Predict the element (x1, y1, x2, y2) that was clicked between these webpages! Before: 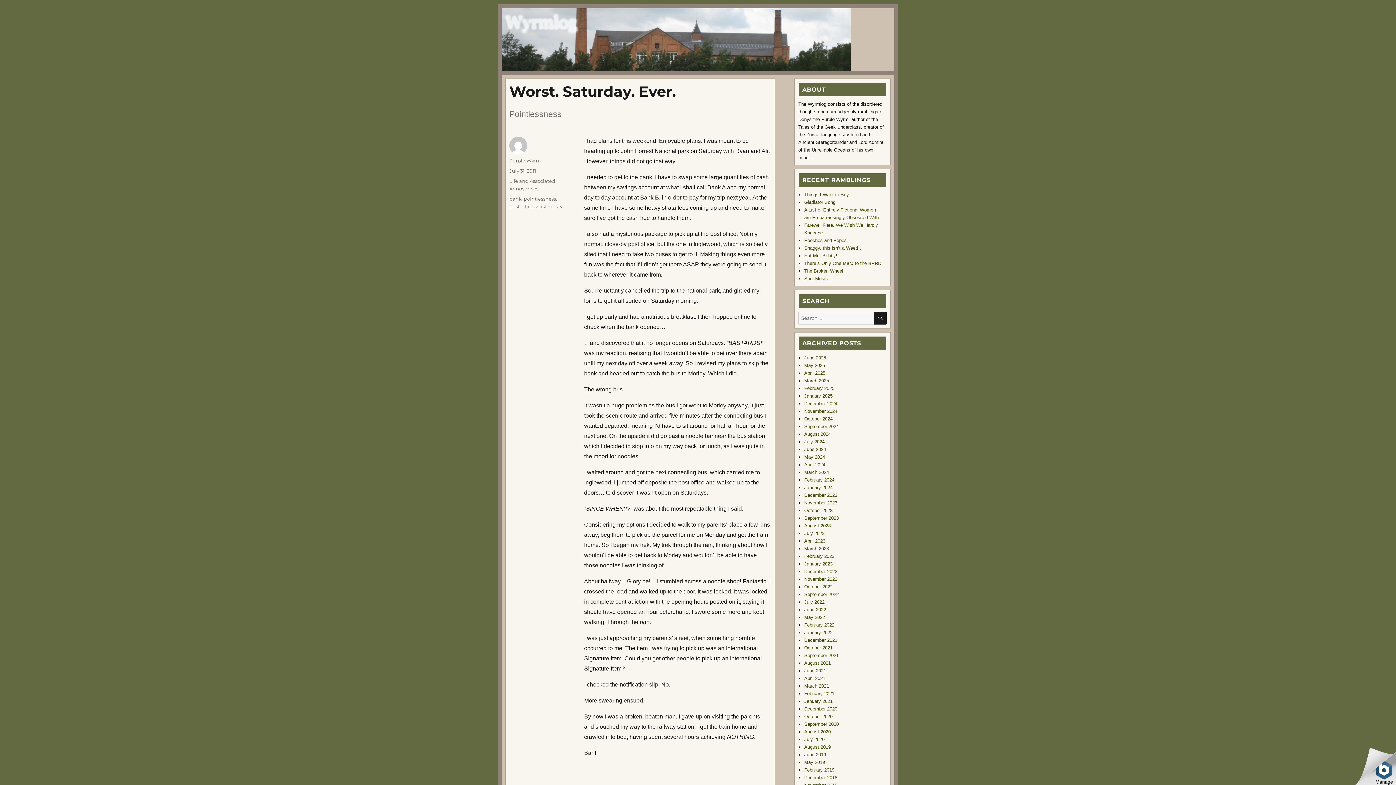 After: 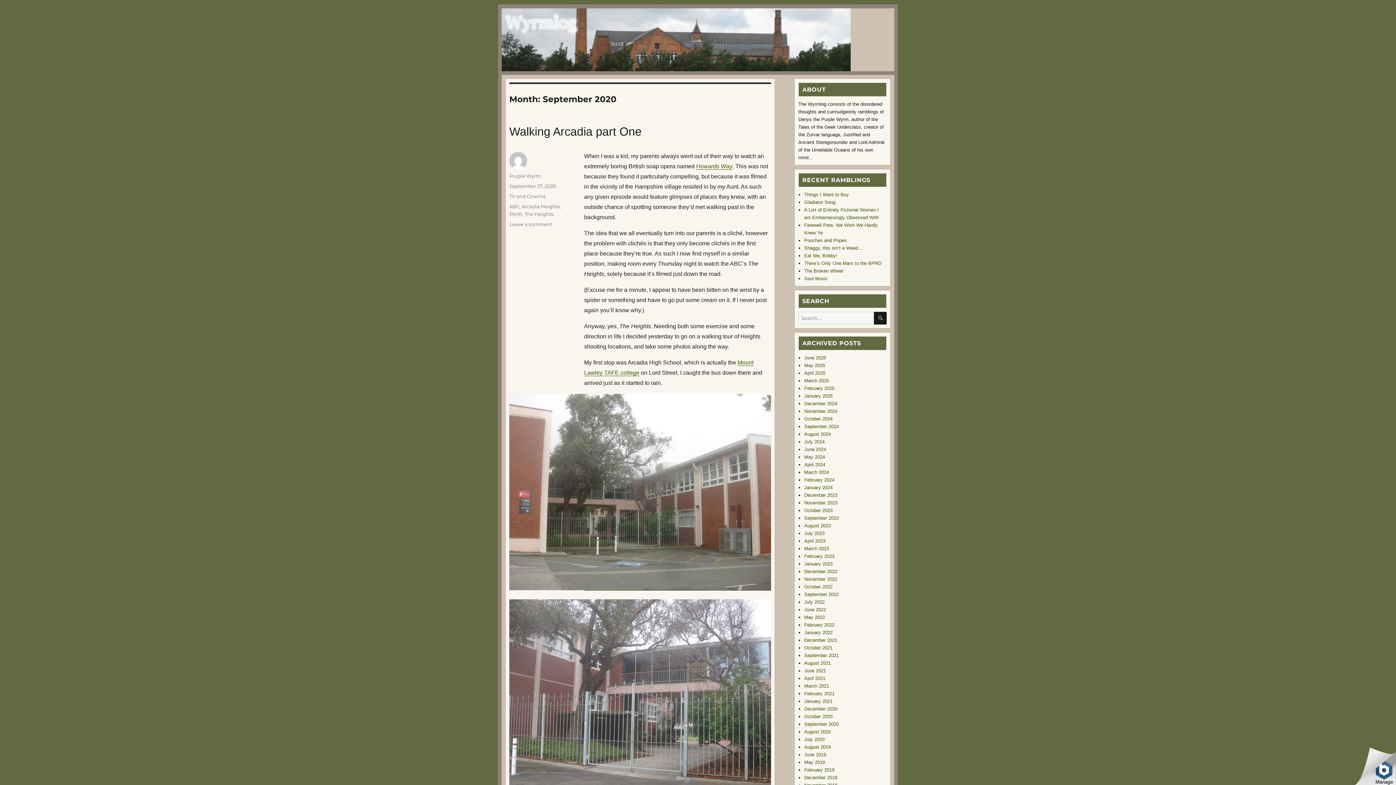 Action: bbox: (804, 721, 839, 727) label: September 2020